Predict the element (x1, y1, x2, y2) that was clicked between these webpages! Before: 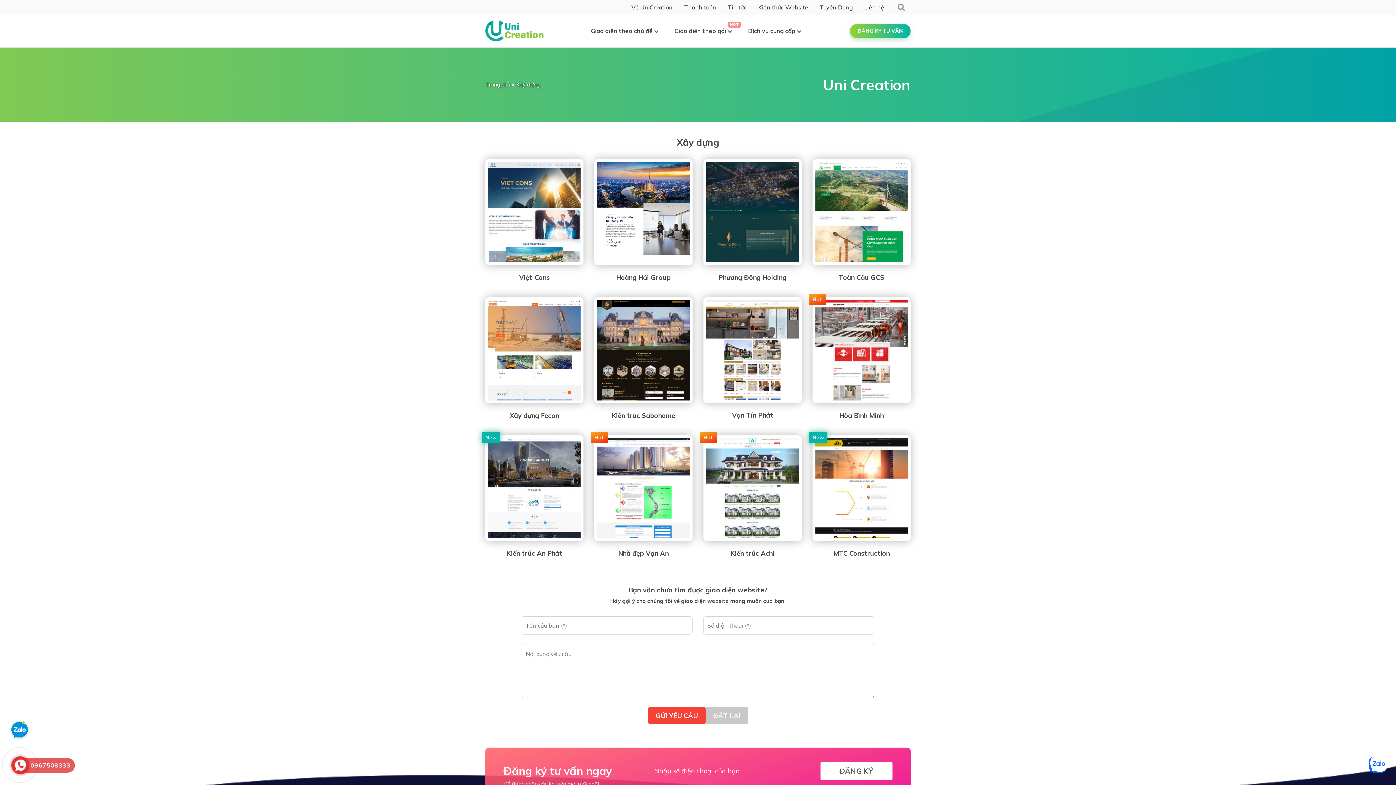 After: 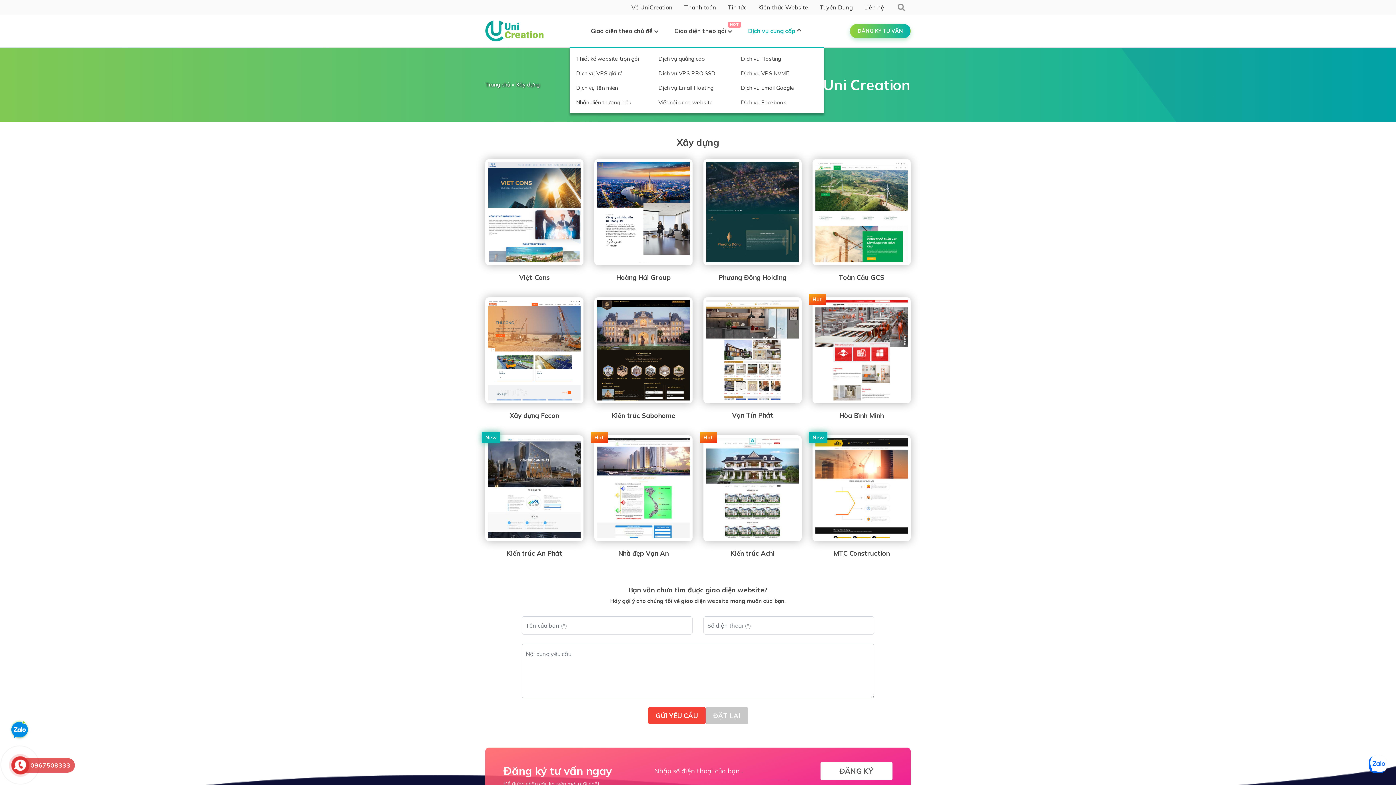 Action: bbox: (748, 14, 802, 47) label: Dịch vụ cung cấp